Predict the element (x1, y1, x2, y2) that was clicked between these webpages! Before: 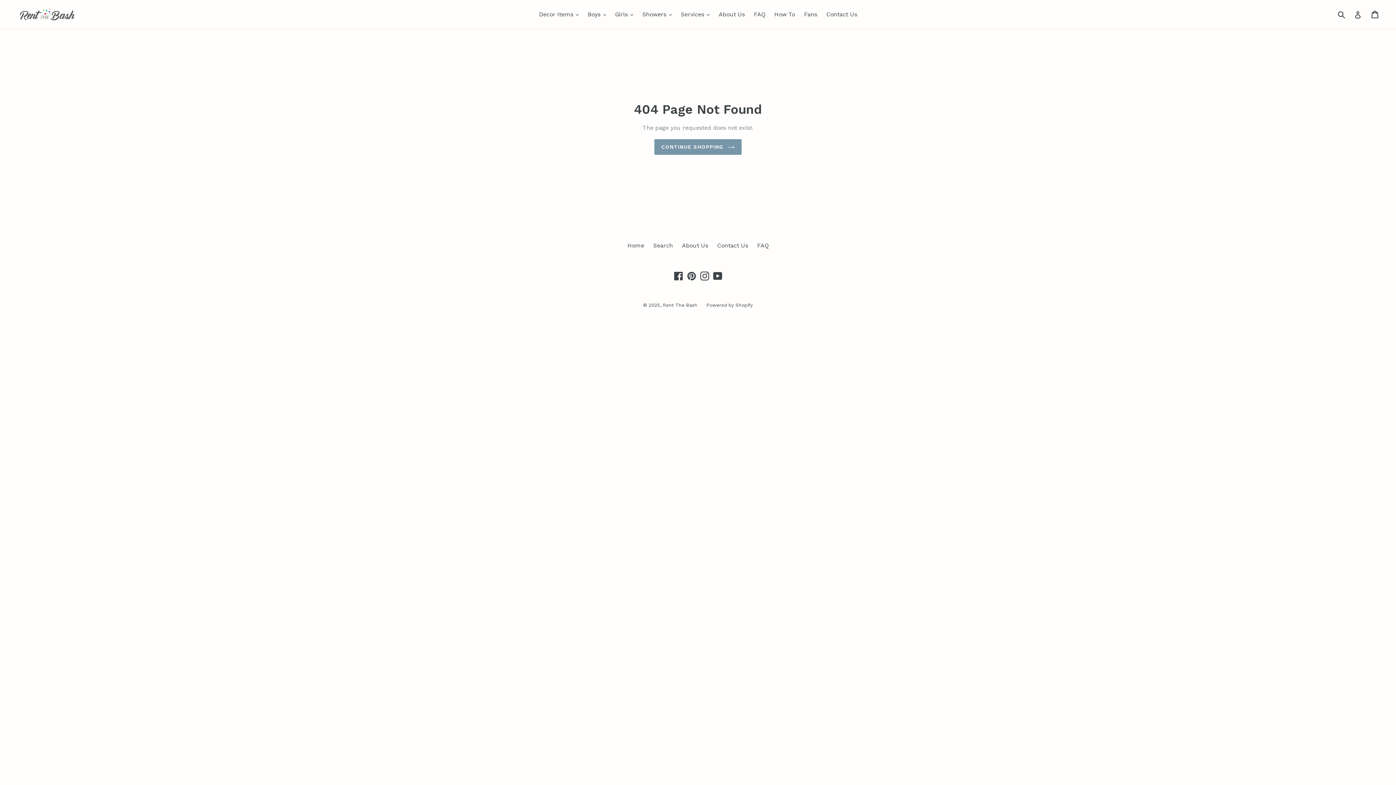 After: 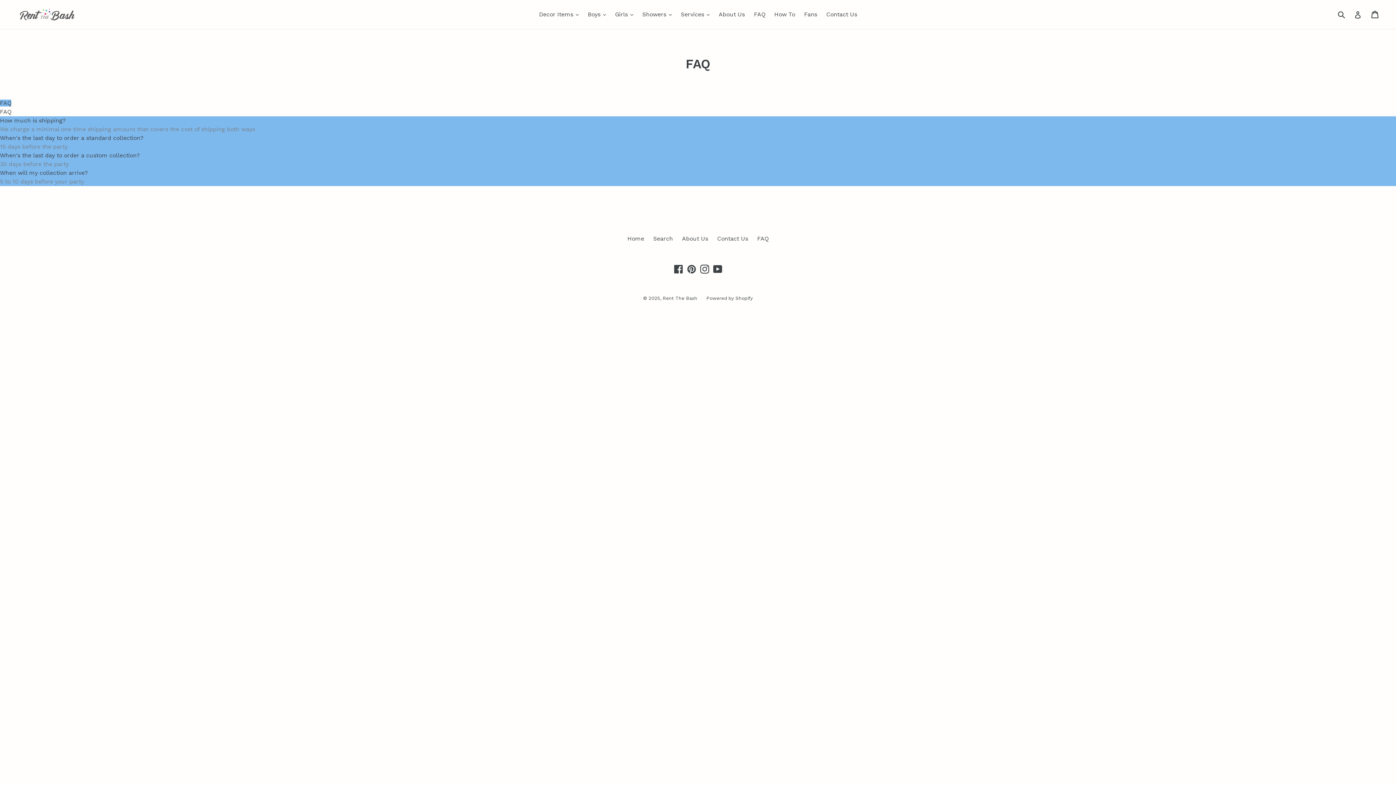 Action: label: FAQ bbox: (750, 9, 769, 20)